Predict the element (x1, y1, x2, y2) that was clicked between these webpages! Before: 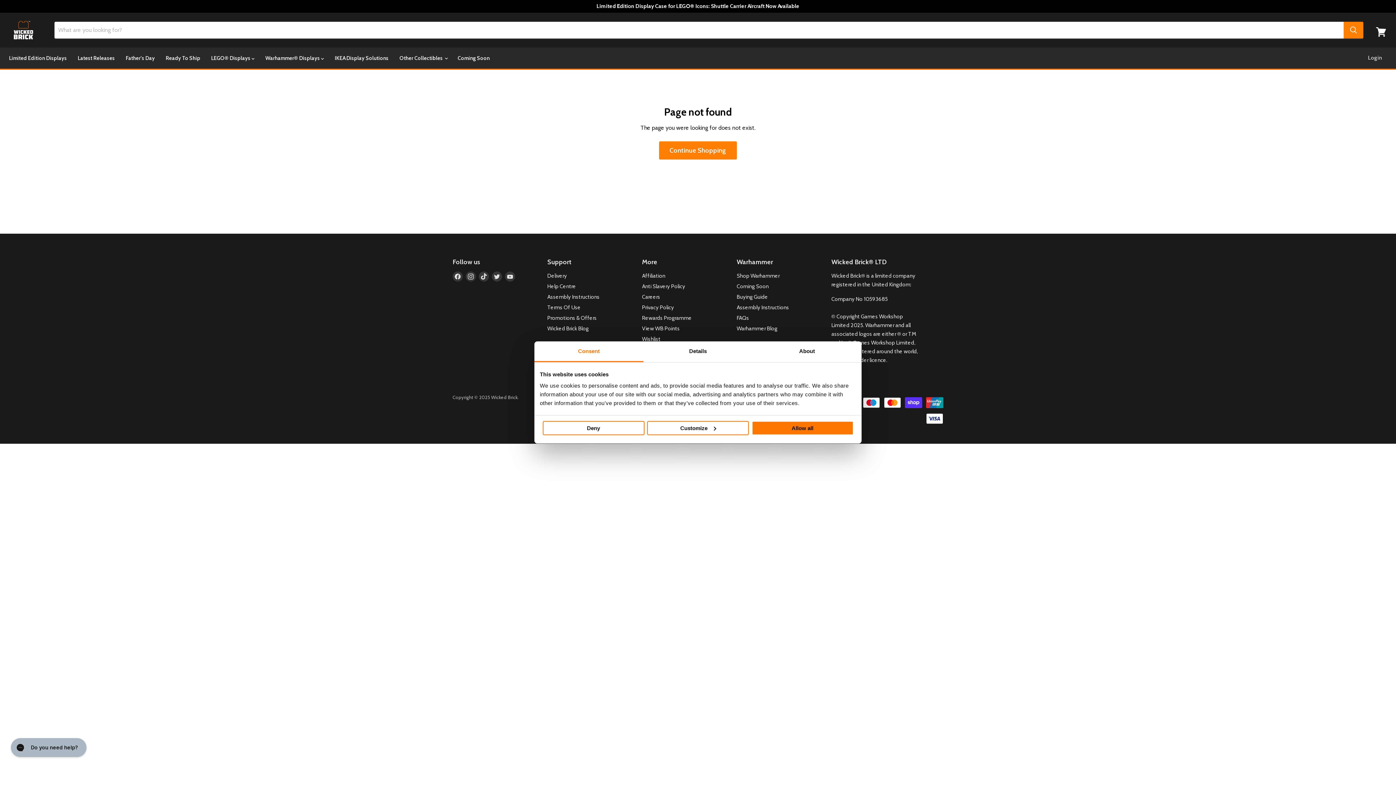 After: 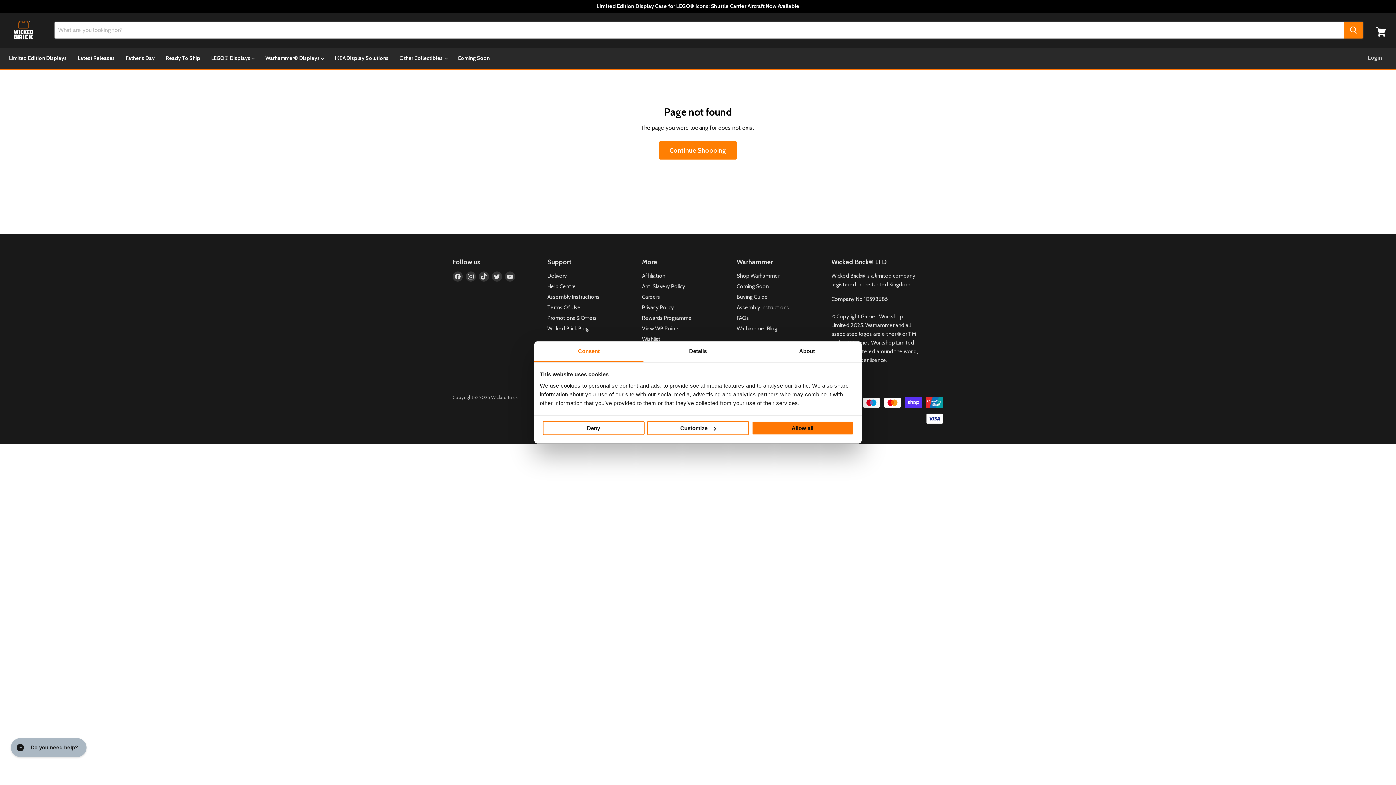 Action: label: Consent bbox: (534, 341, 643, 362)